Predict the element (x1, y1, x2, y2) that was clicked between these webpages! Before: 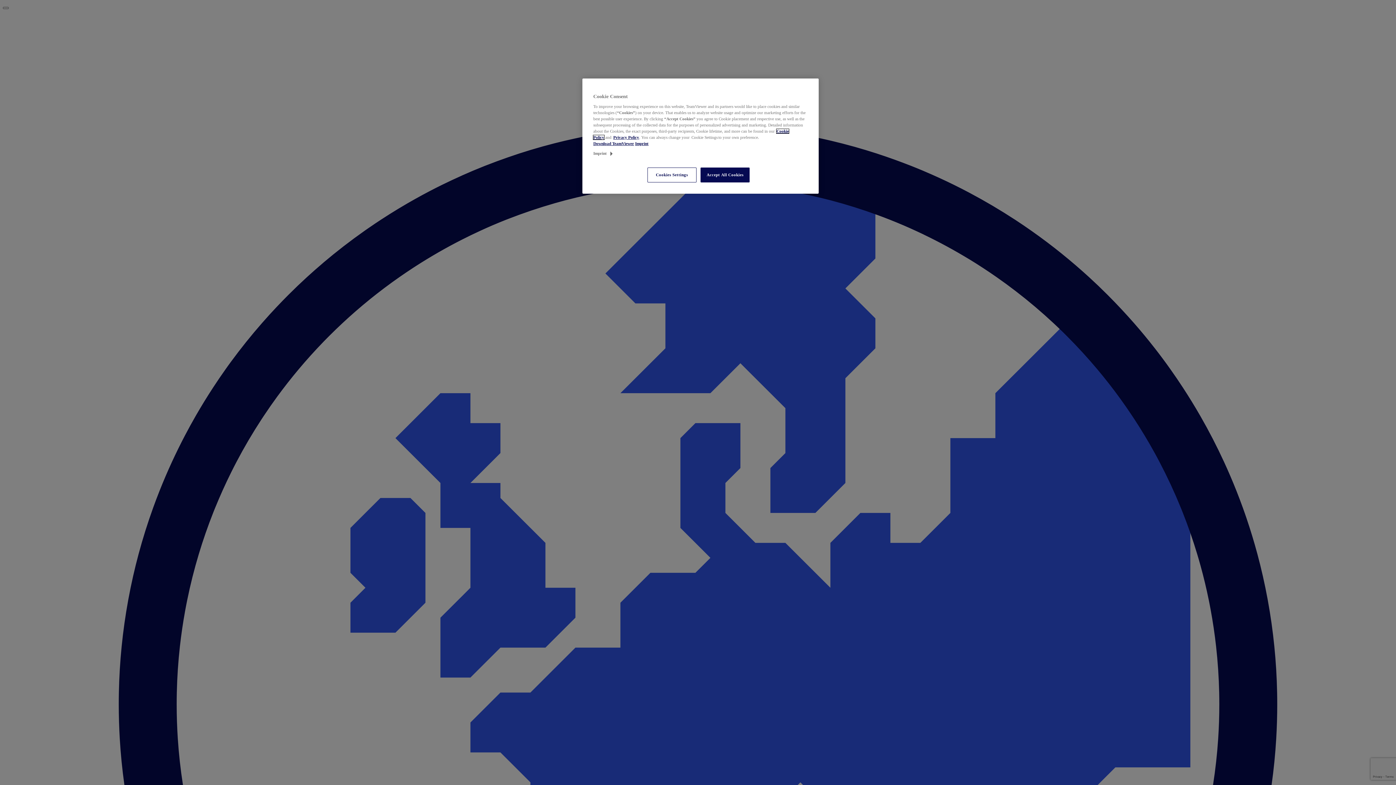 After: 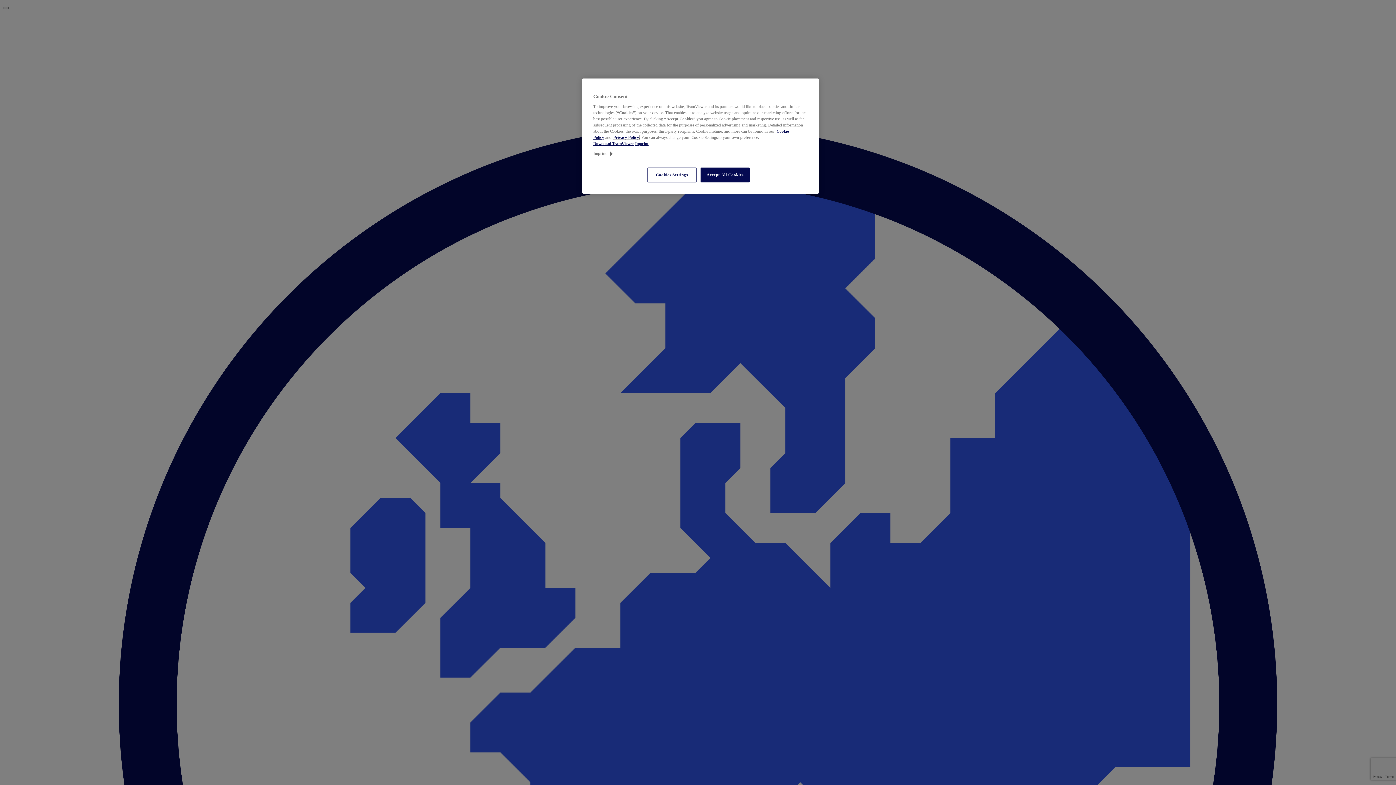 Action: bbox: (613, 135, 639, 139) label: Privacy Policy